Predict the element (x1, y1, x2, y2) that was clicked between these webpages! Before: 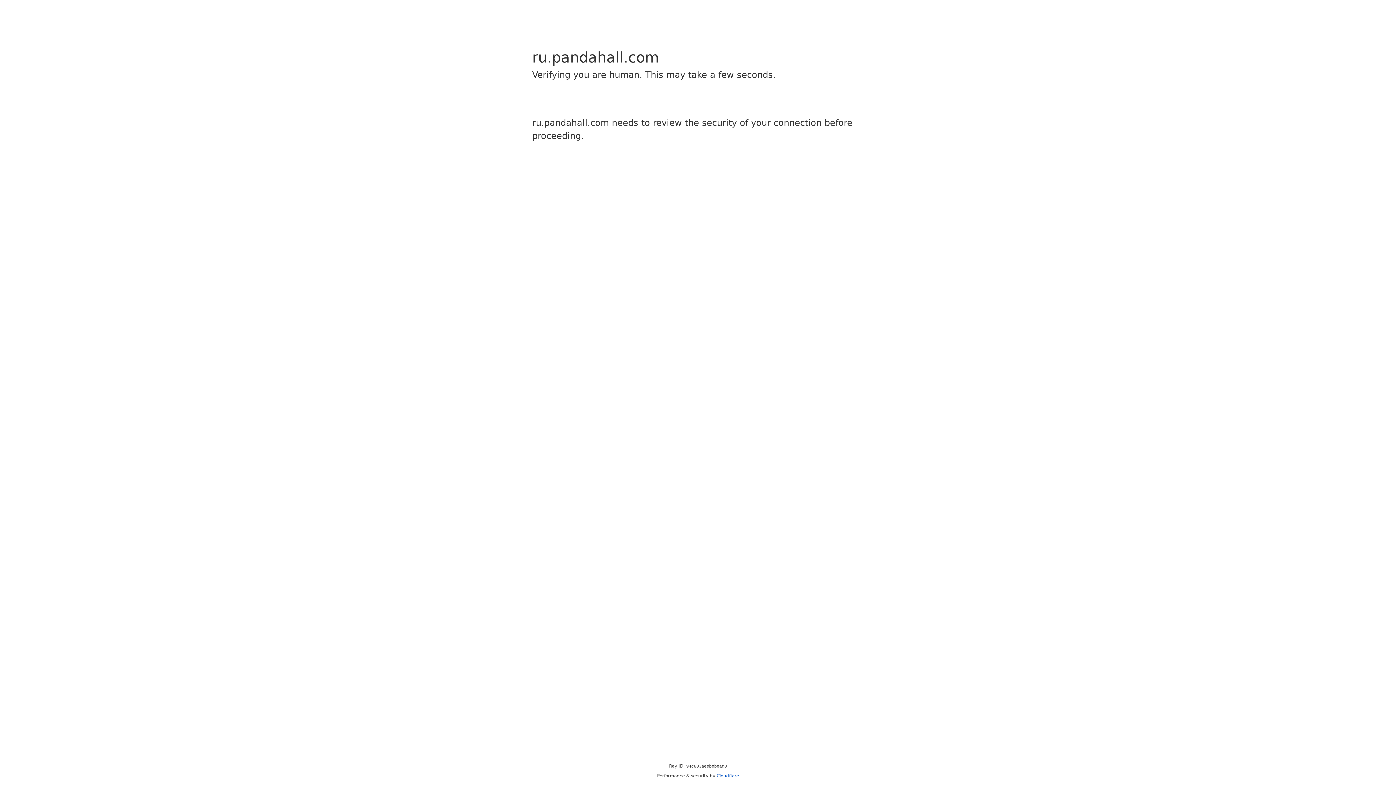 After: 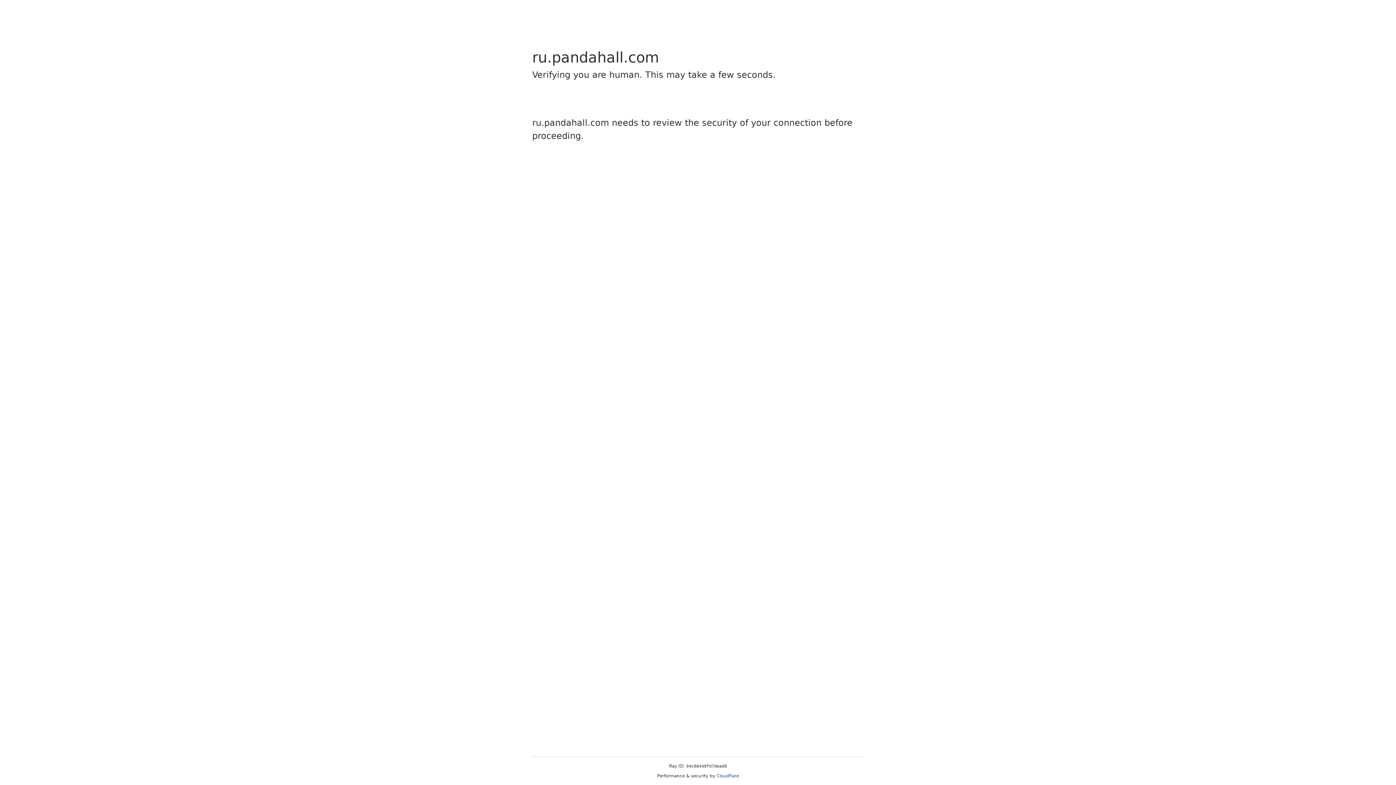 Action: label: Cloudflare bbox: (716, 773, 739, 778)